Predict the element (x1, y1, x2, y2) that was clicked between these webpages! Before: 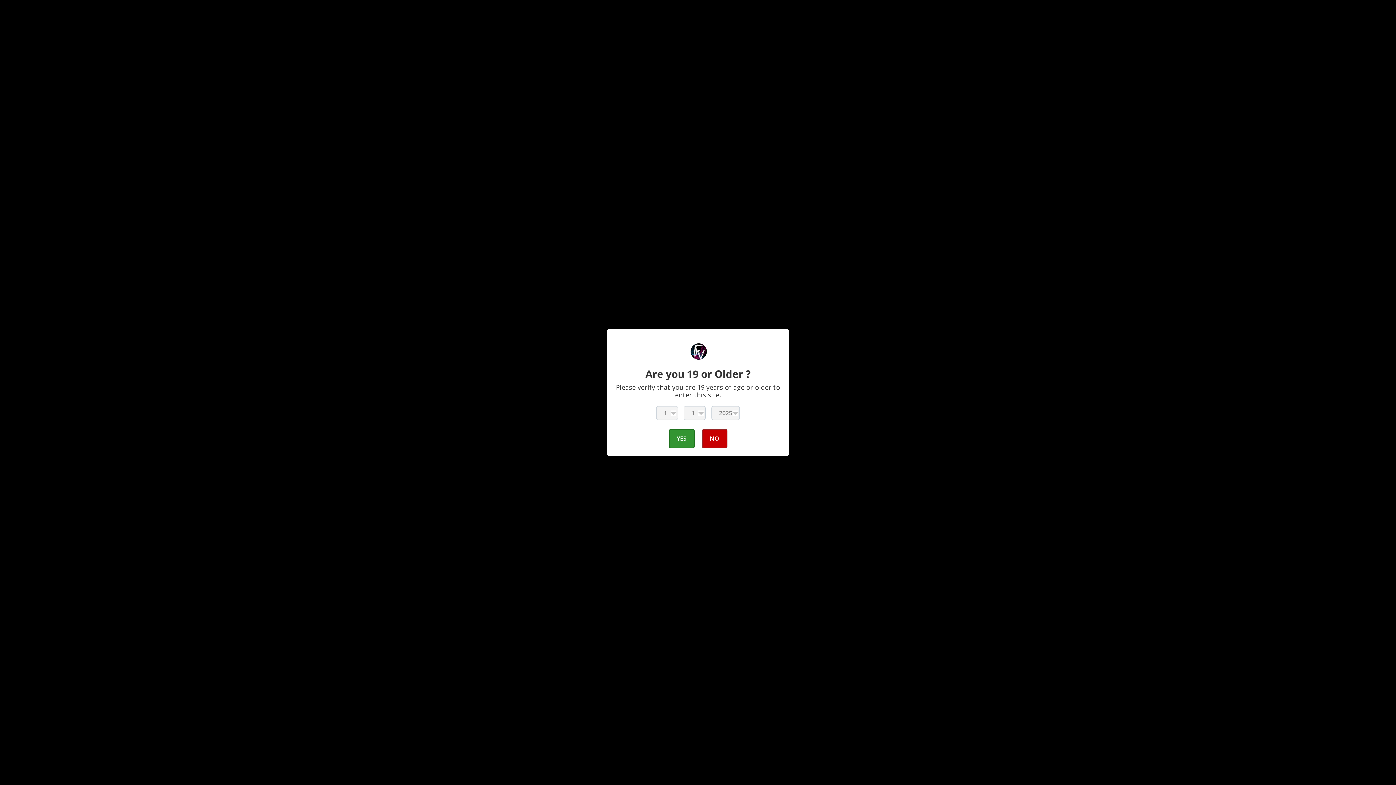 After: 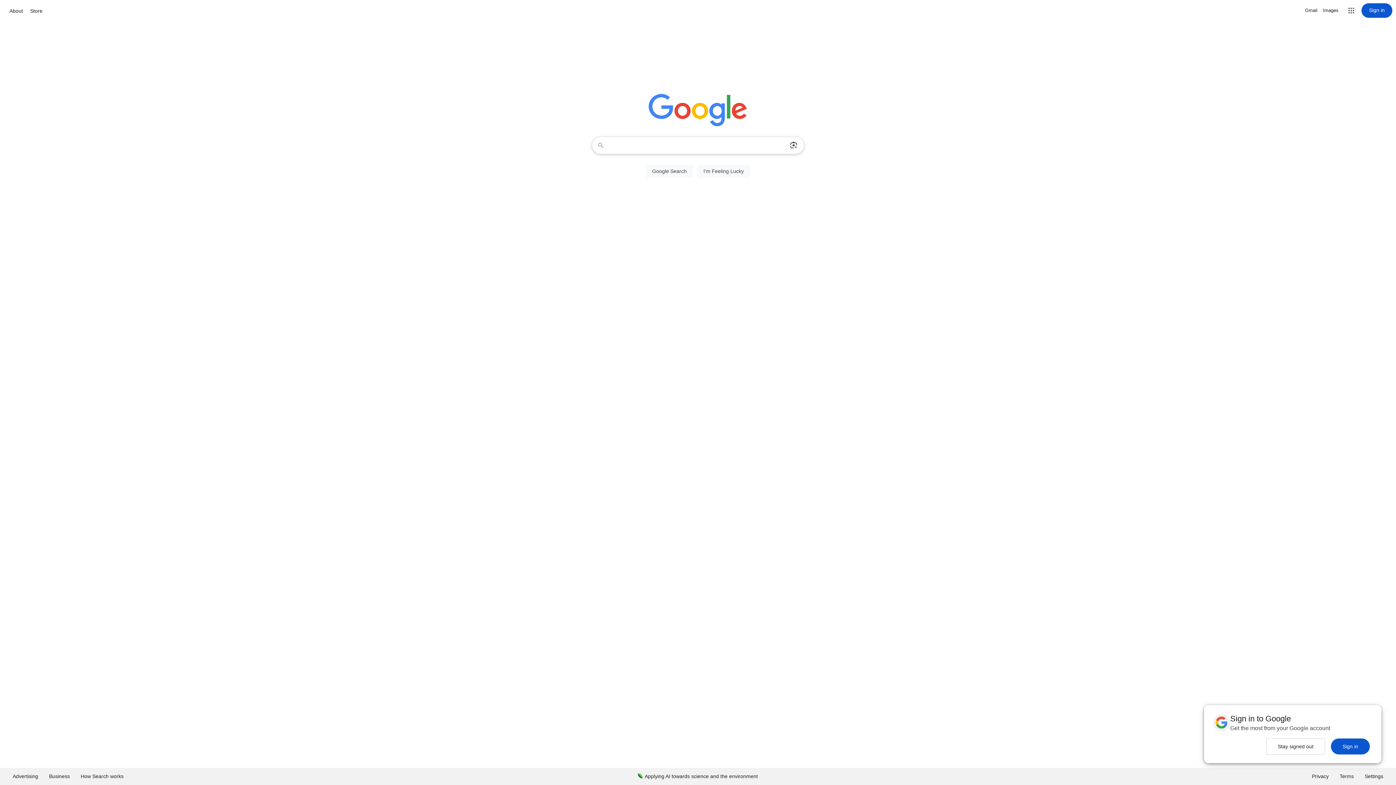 Action: bbox: (702, 429, 727, 448) label: NO